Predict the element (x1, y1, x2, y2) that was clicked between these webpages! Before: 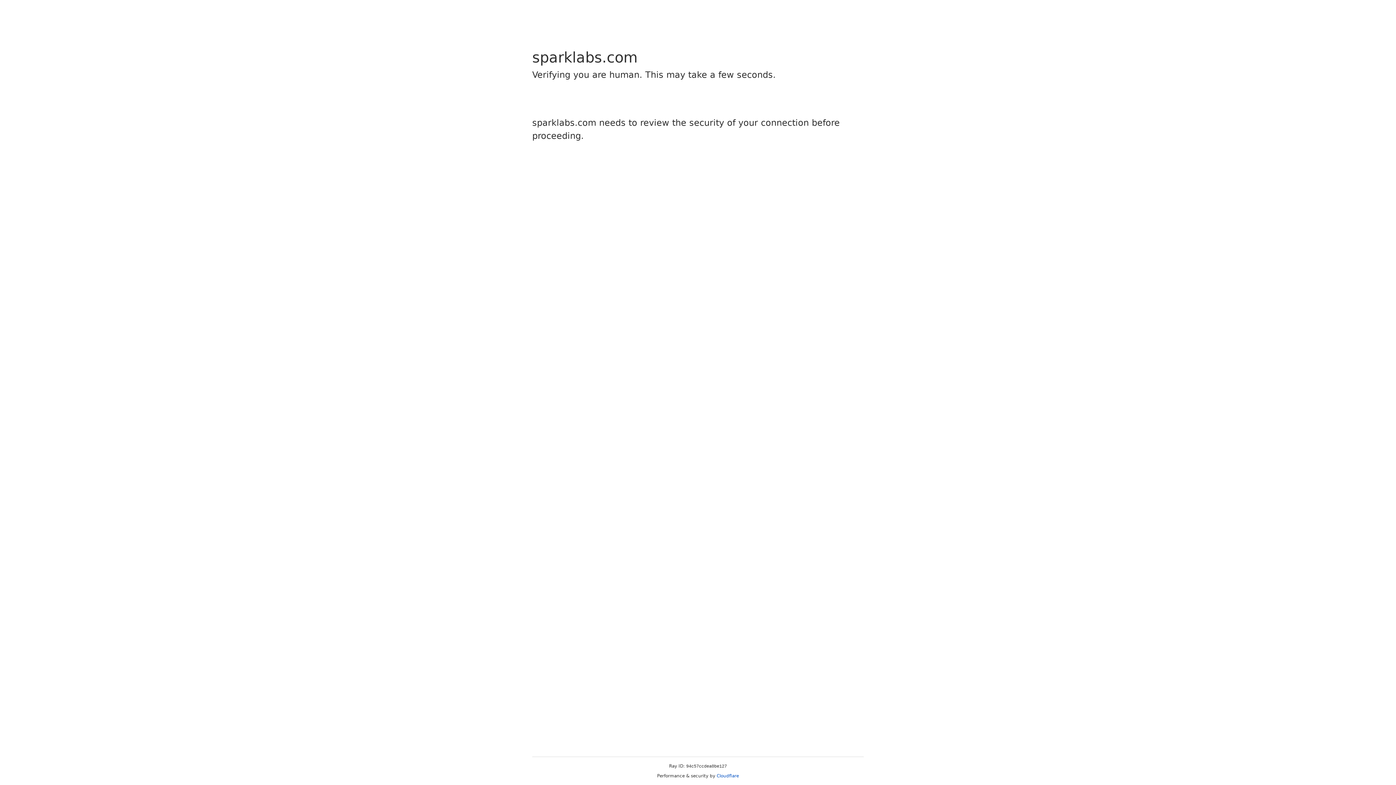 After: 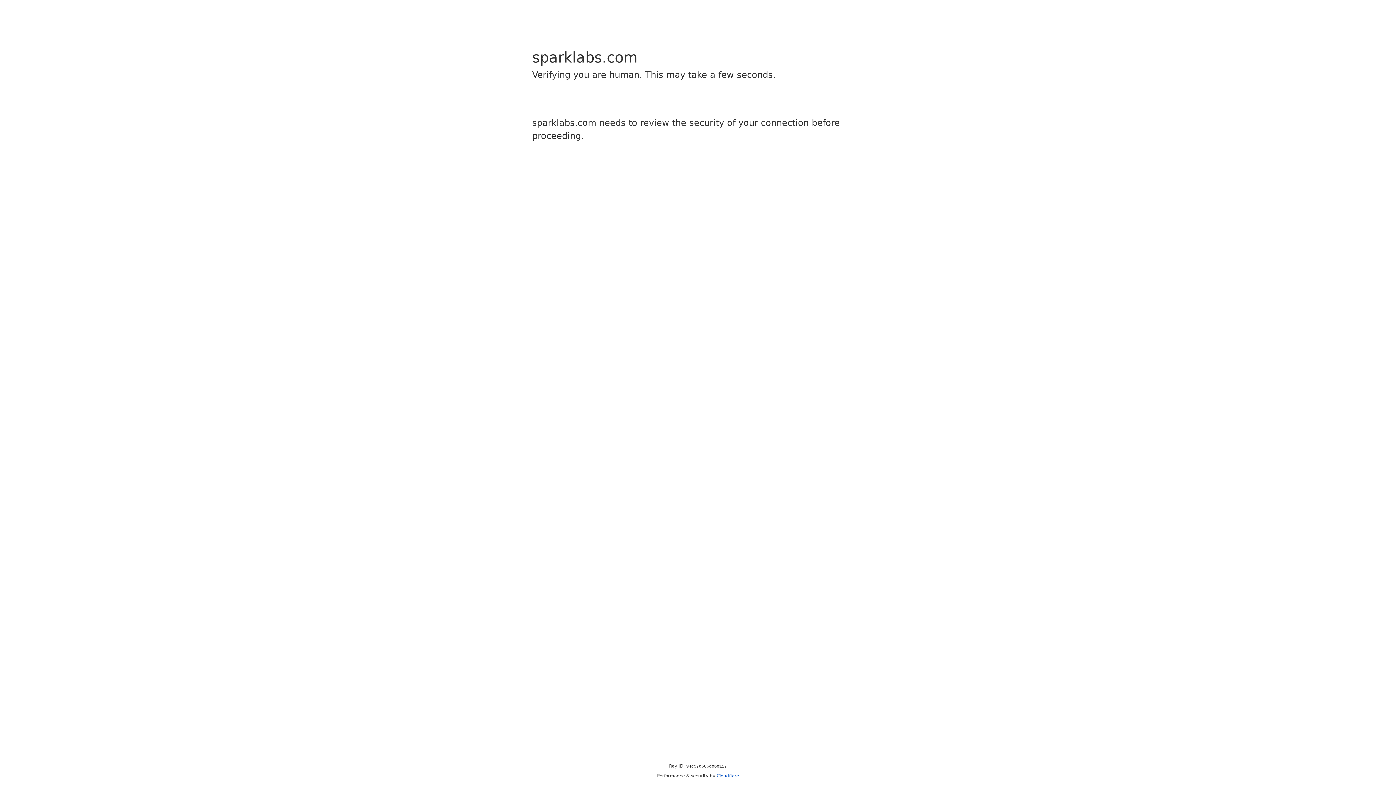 Action: label: Cloudflare bbox: (716, 773, 739, 778)